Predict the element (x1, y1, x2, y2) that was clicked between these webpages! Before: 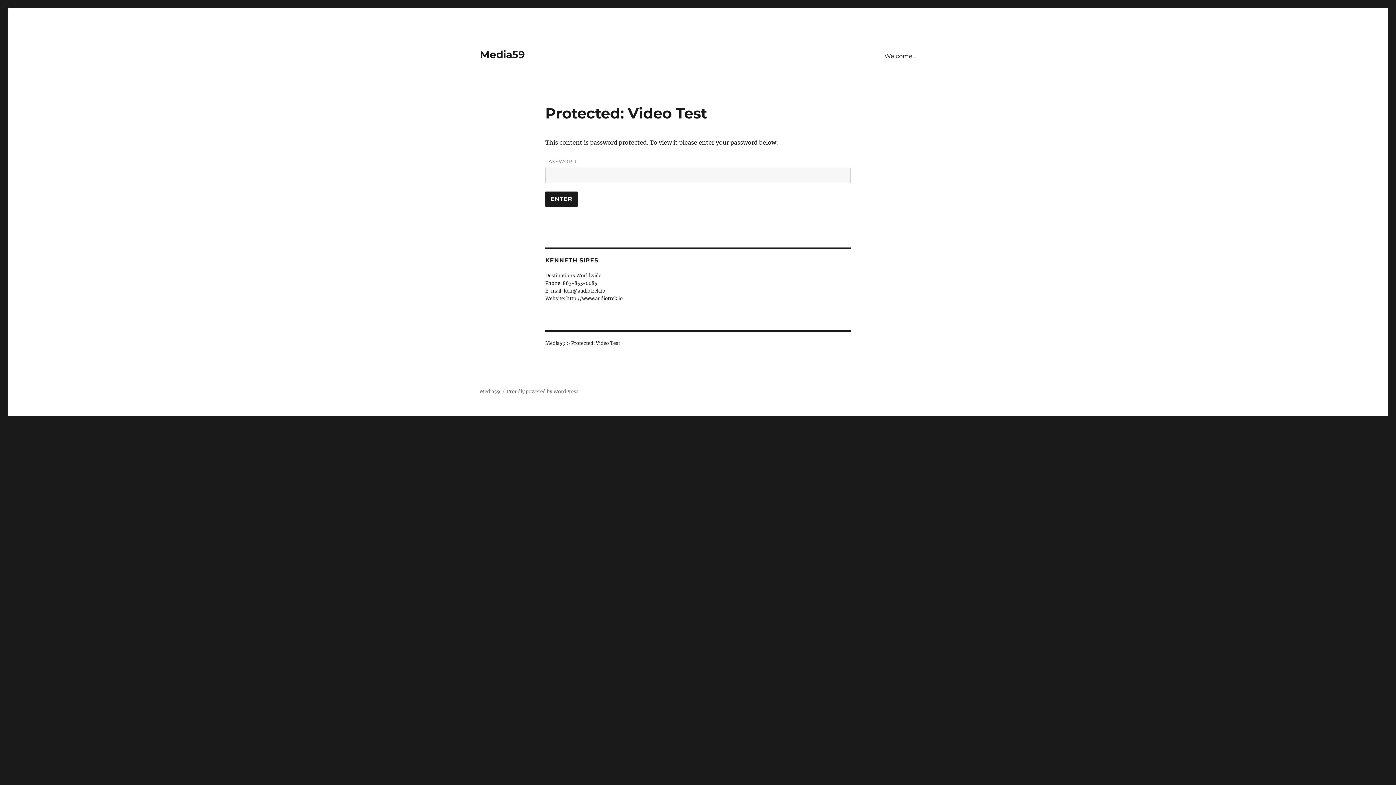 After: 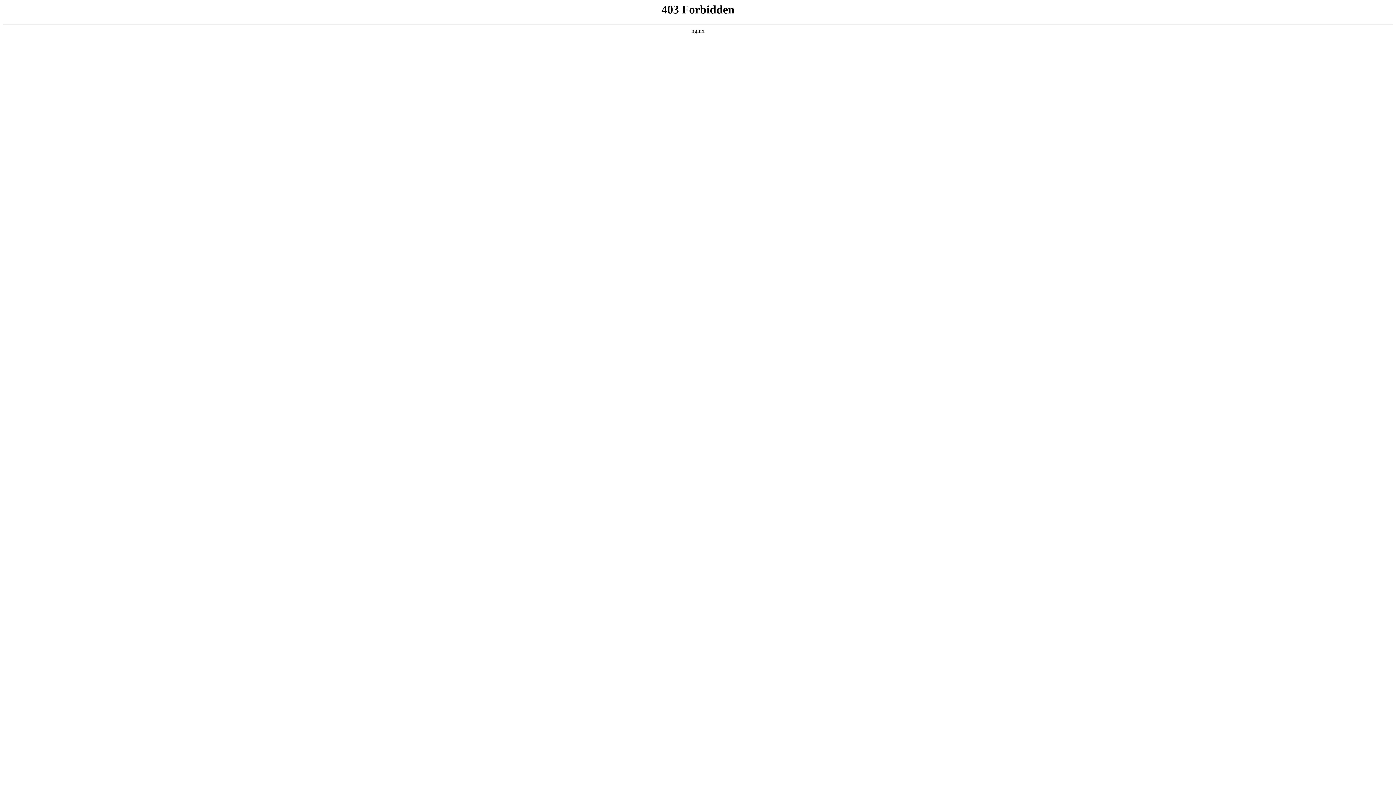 Action: label: Proudly powered by WordPress bbox: (506, 388, 578, 394)